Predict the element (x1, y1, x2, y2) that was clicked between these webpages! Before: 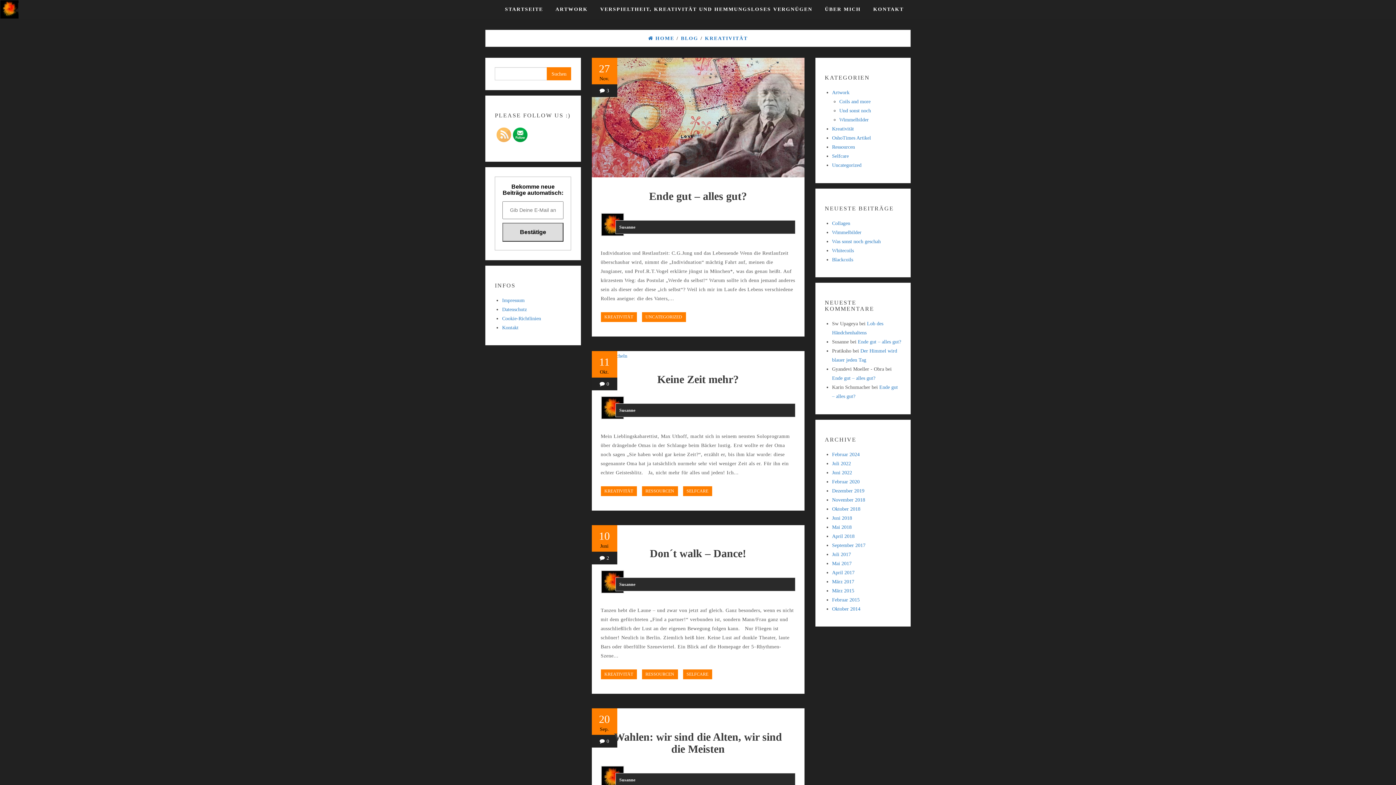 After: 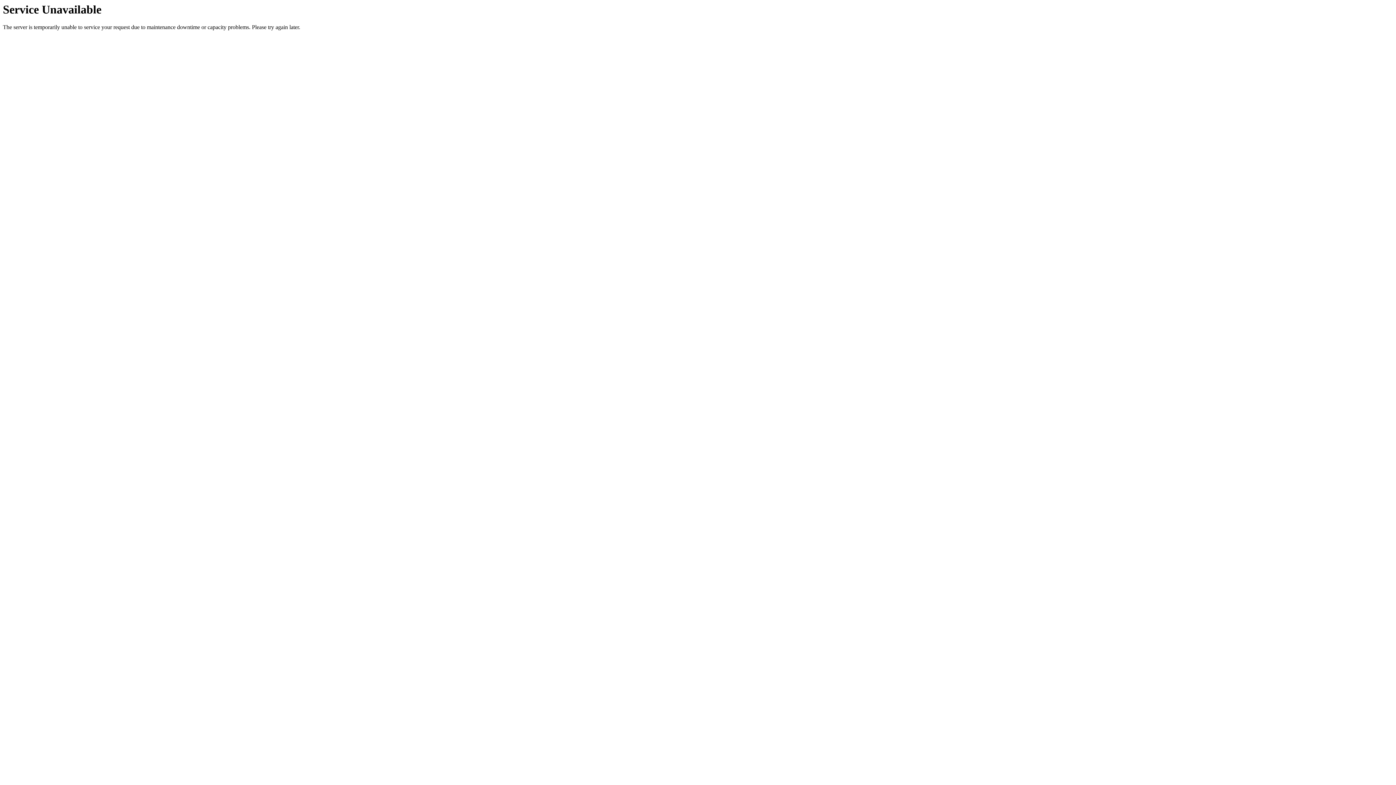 Action: label: Was sonst noch geschah bbox: (832, 238, 881, 244)